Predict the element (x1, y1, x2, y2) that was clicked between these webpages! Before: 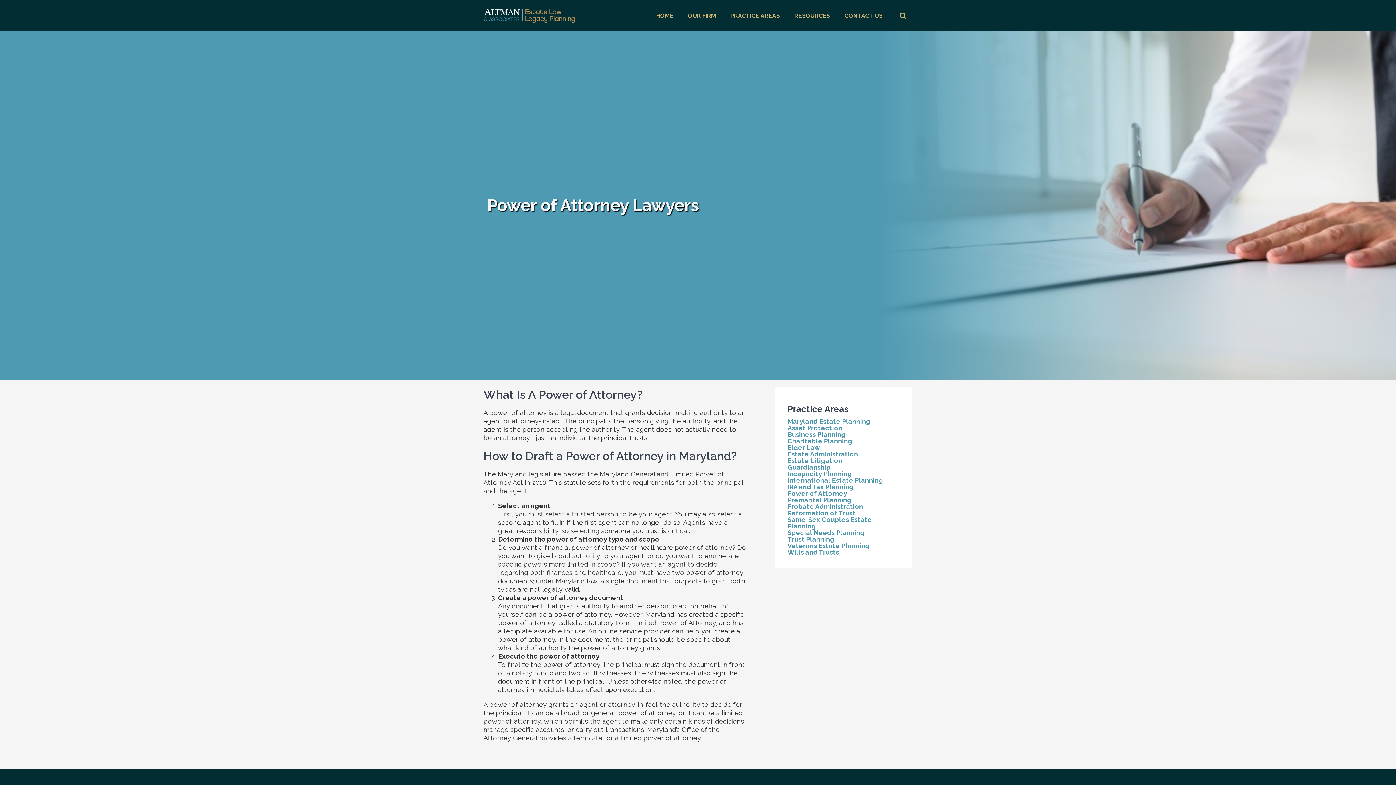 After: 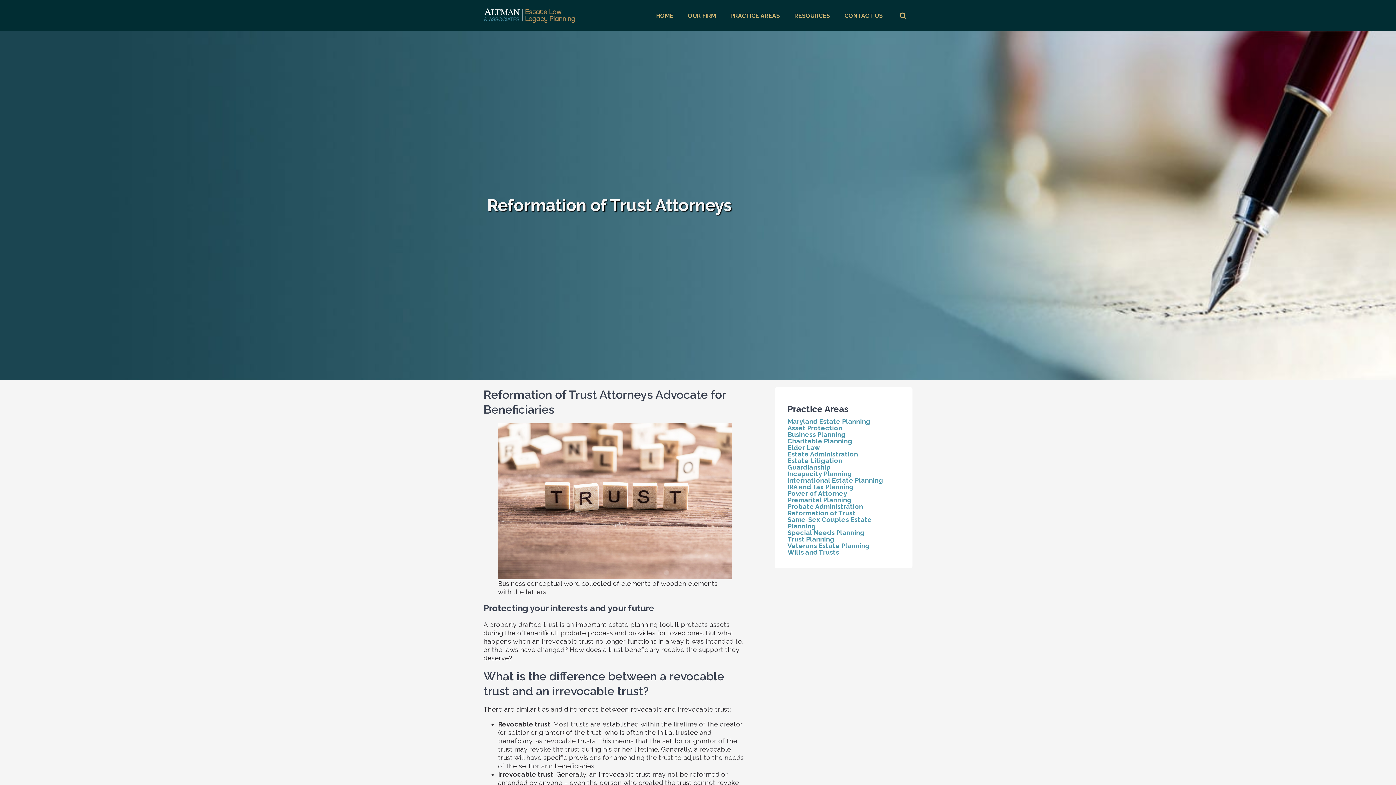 Action: bbox: (787, 509, 855, 517) label: Reformation of Trust